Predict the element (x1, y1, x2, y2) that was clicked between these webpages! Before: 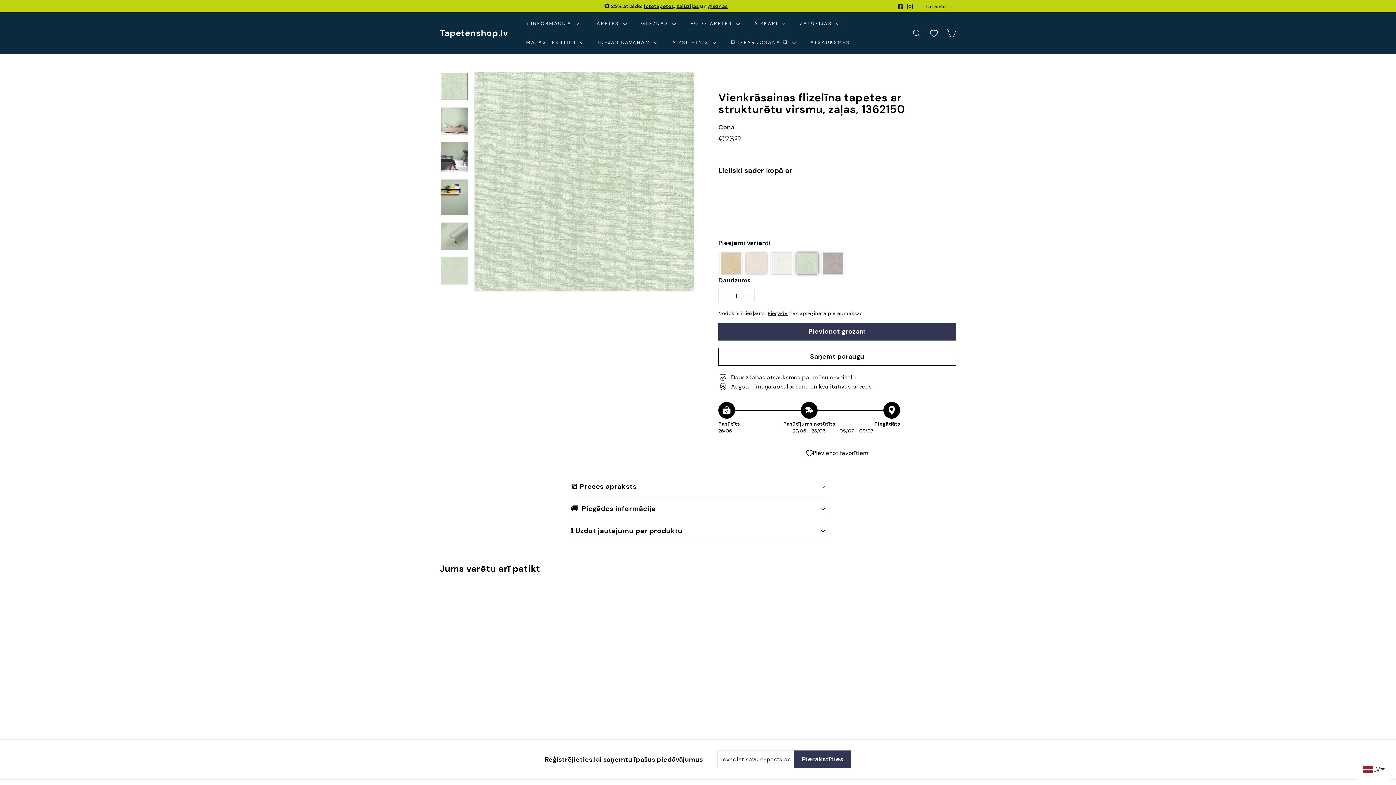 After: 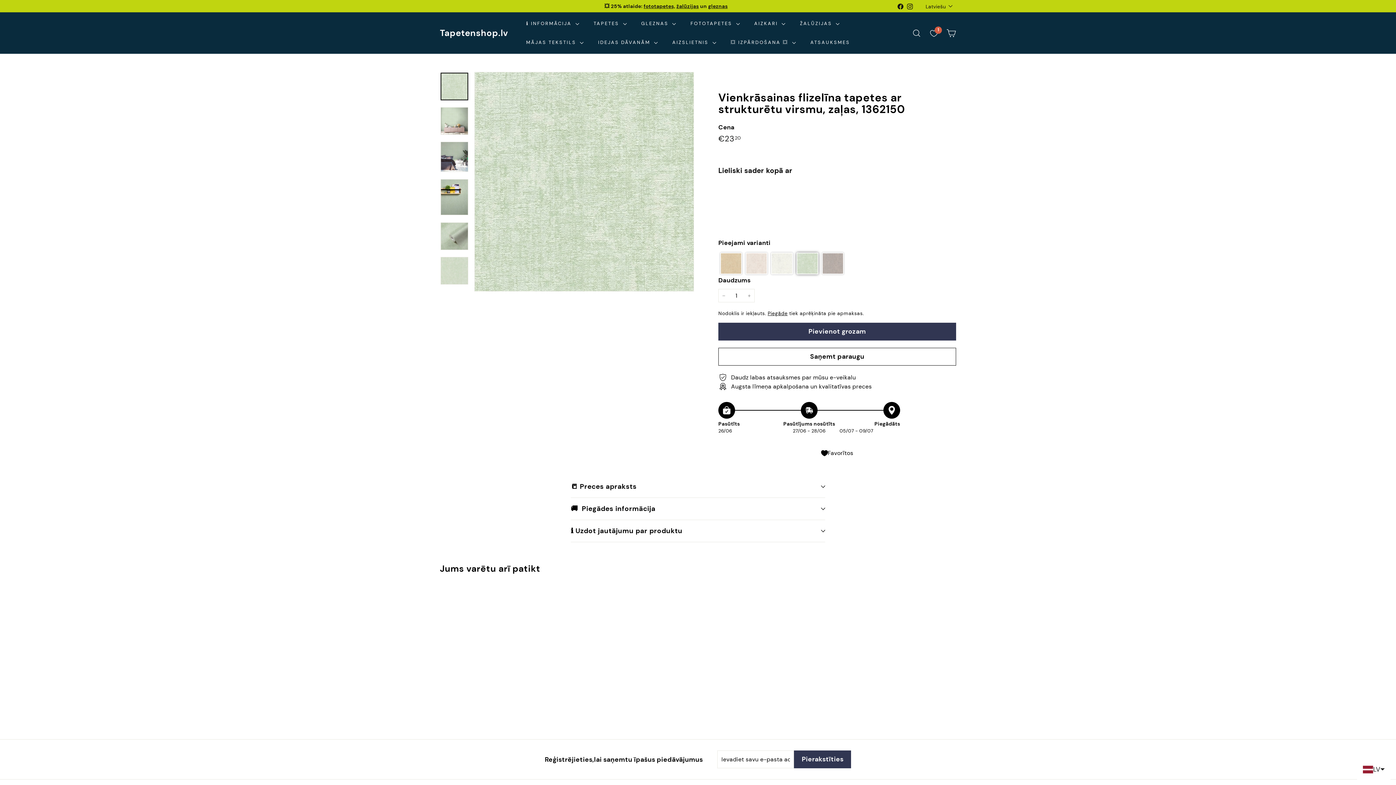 Action: label: Pievienot favorītiem bbox: (934, 224, 948, 237)